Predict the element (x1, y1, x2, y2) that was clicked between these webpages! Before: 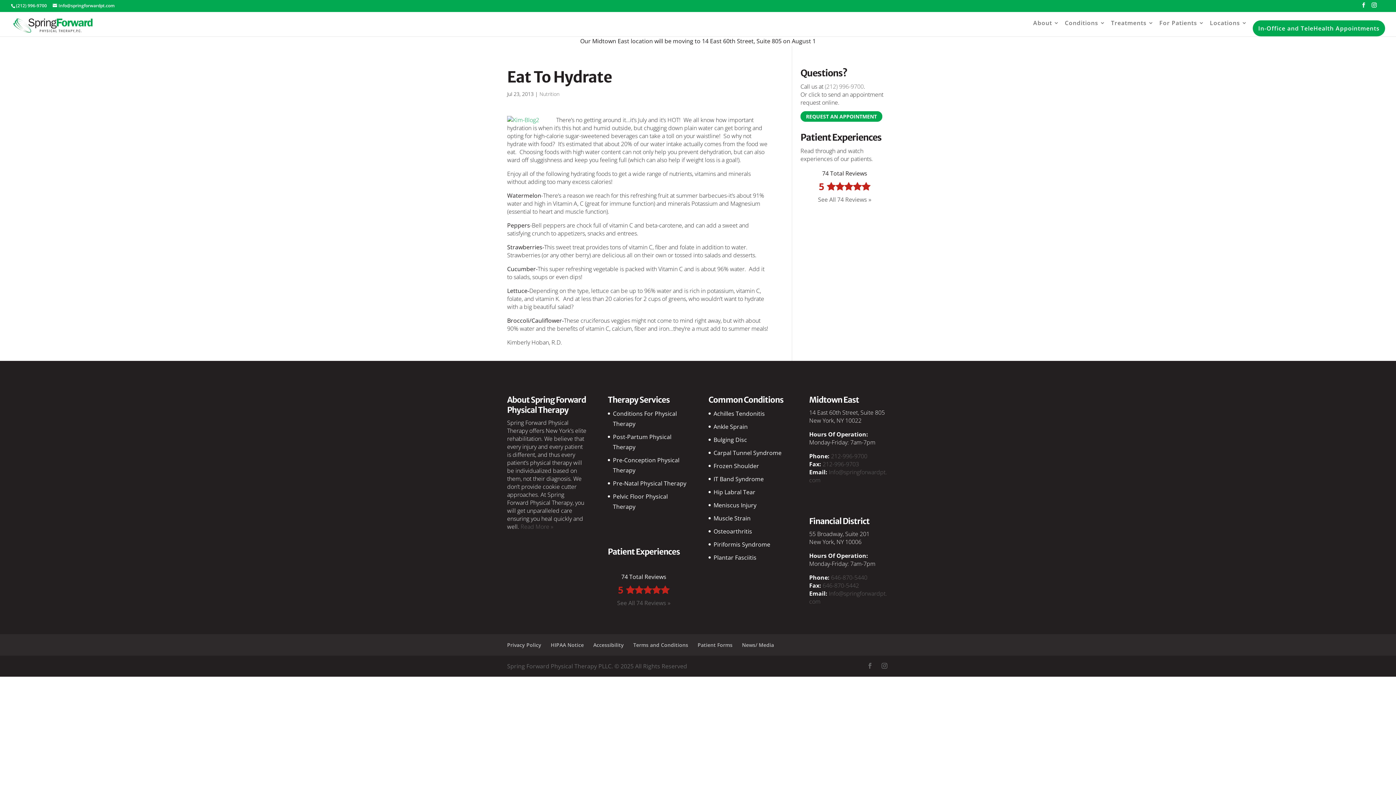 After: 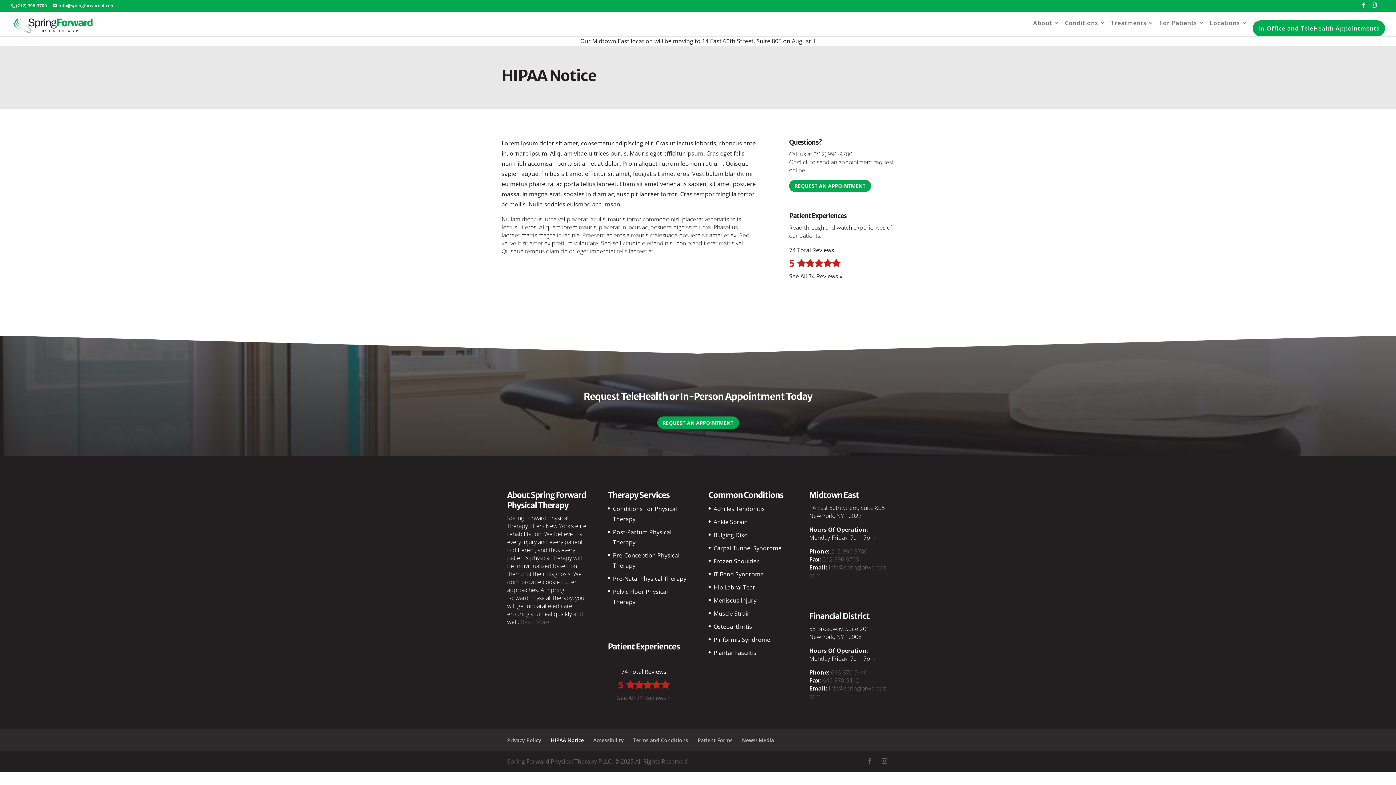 Action: bbox: (550, 641, 584, 648) label: HIPAA Notice